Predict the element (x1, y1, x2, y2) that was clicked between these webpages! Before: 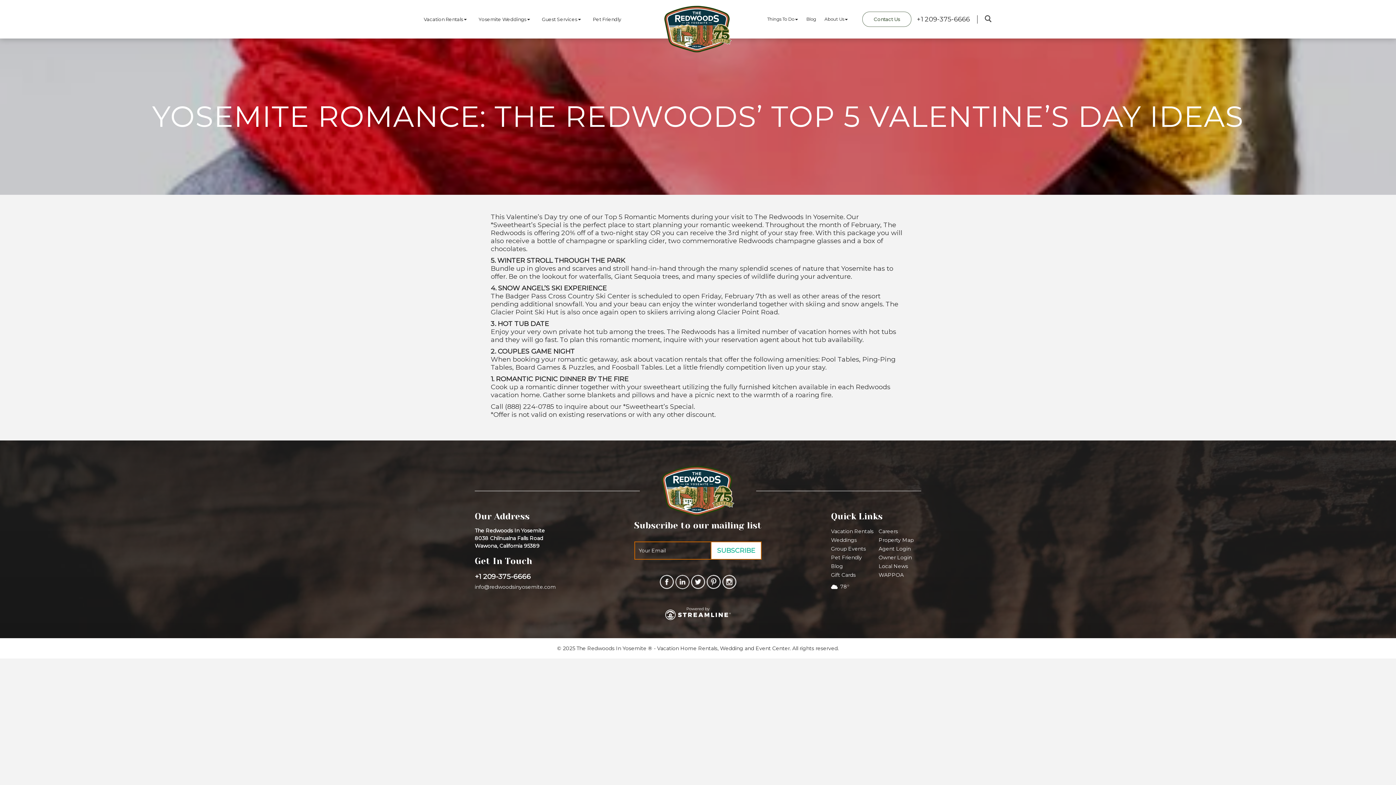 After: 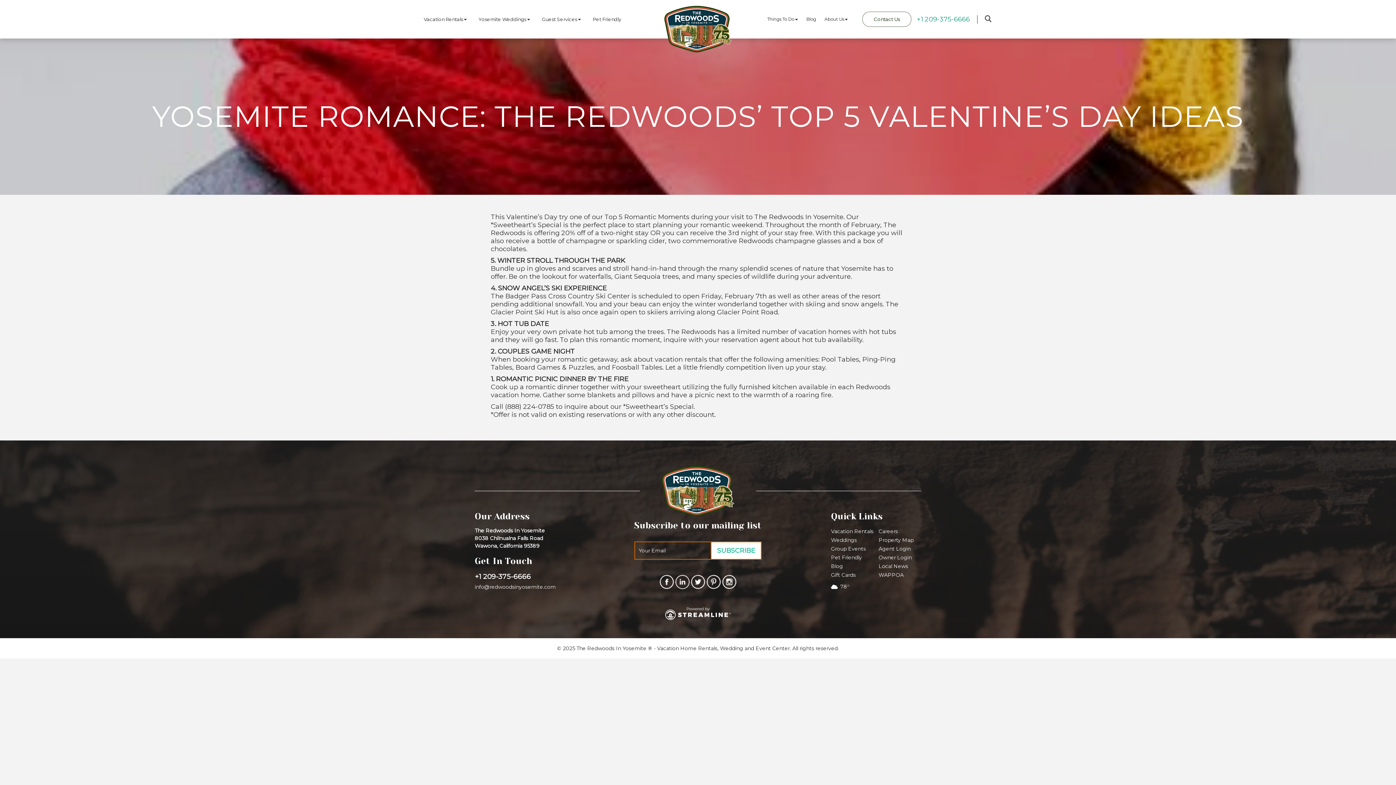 Action: label: +1 209-375-6666 bbox: (917, 15, 970, 23)